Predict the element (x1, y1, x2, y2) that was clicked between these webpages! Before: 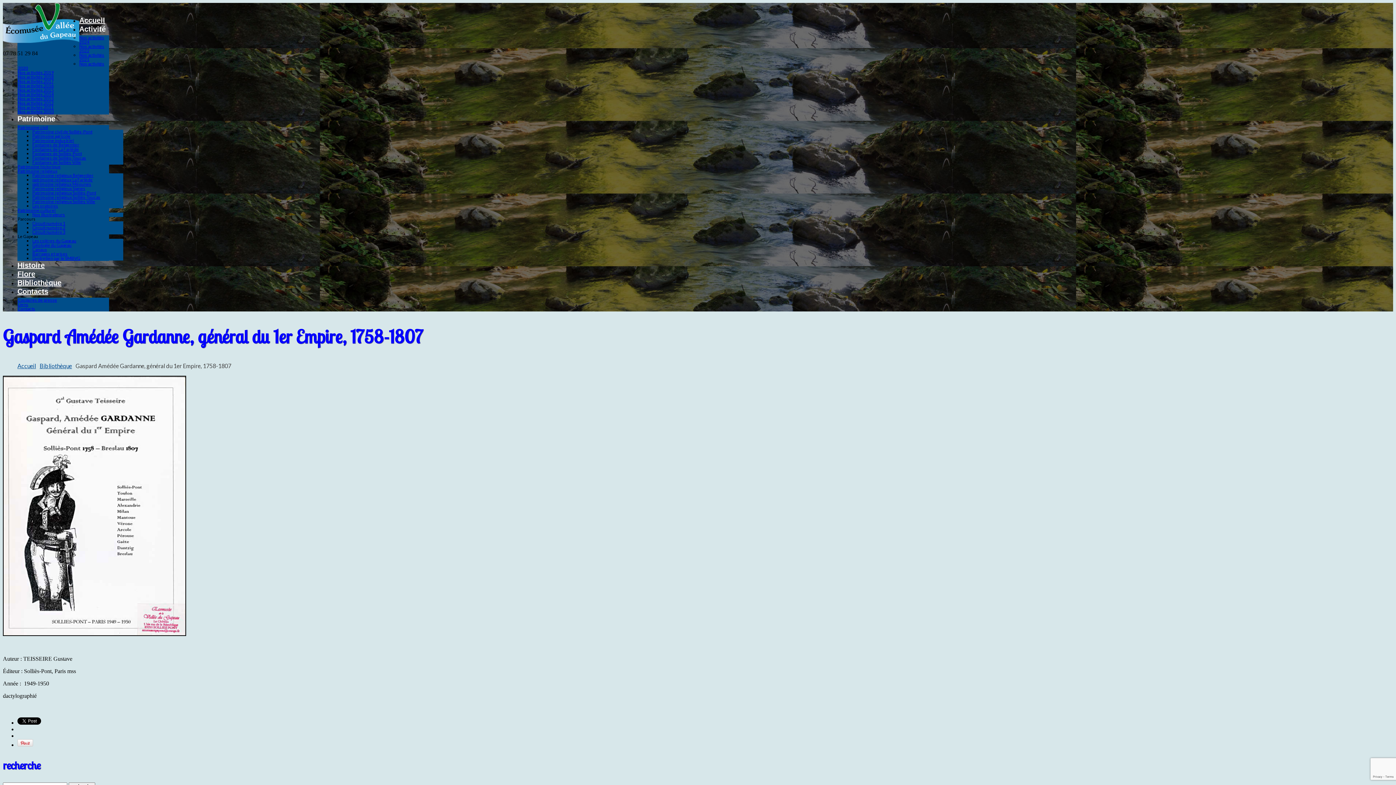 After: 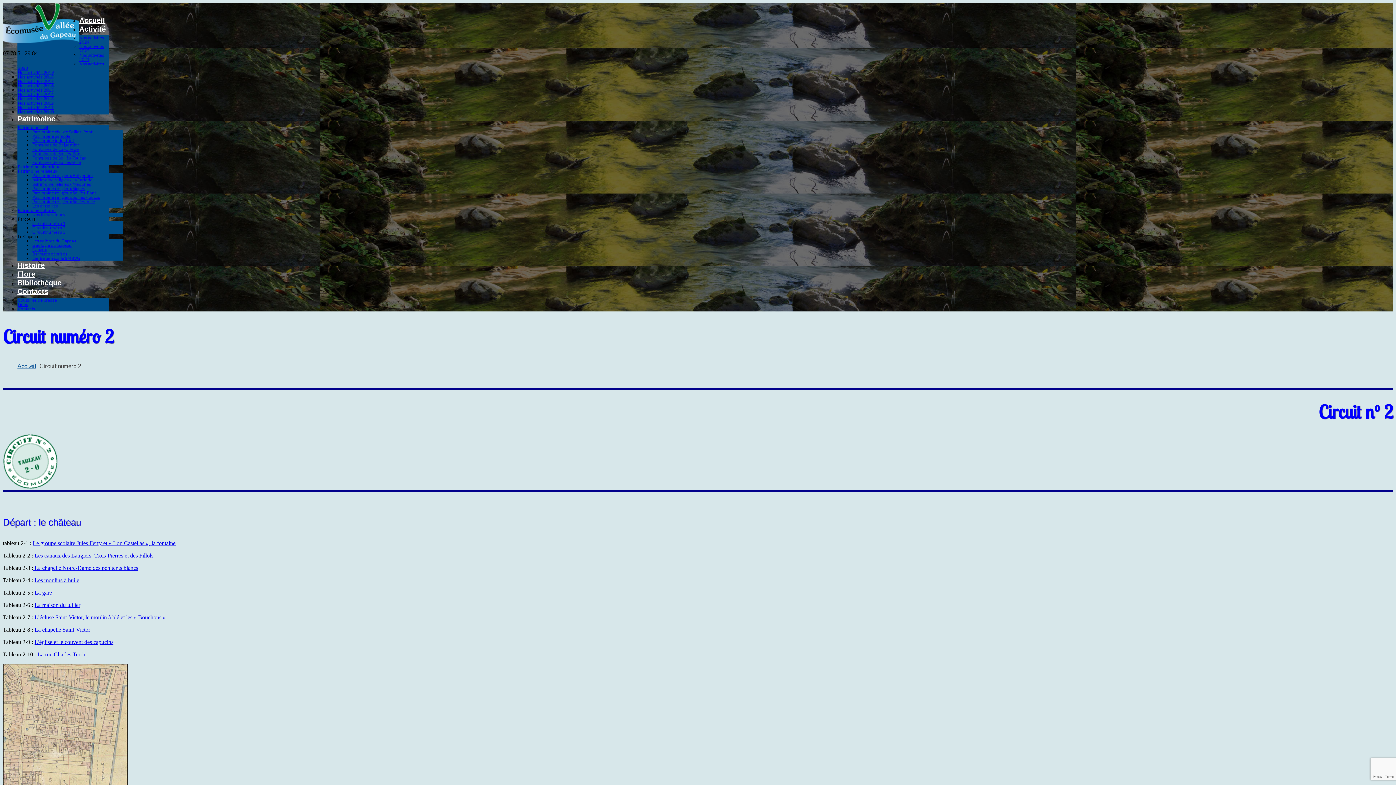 Action: label: Circuit numéro 2 bbox: (32, 225, 65, 230)